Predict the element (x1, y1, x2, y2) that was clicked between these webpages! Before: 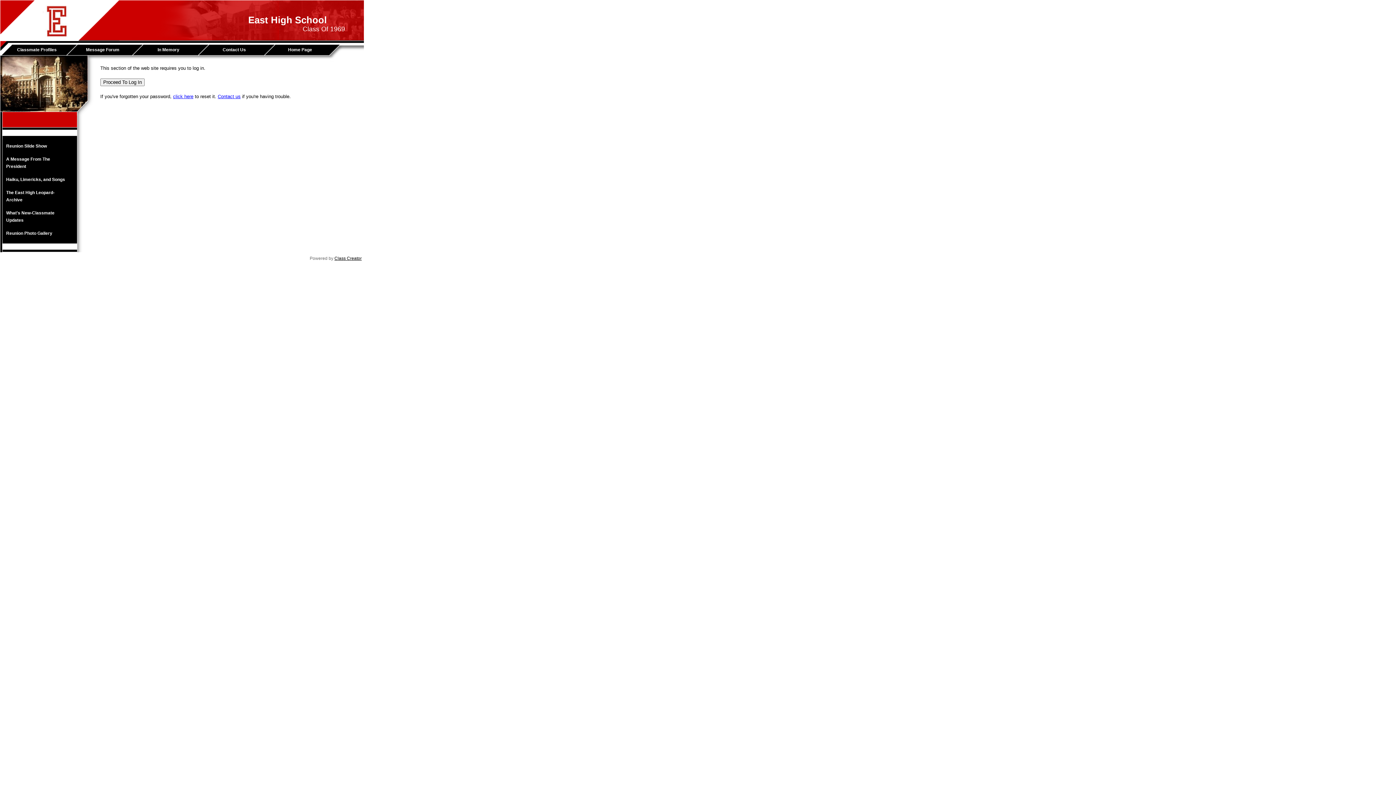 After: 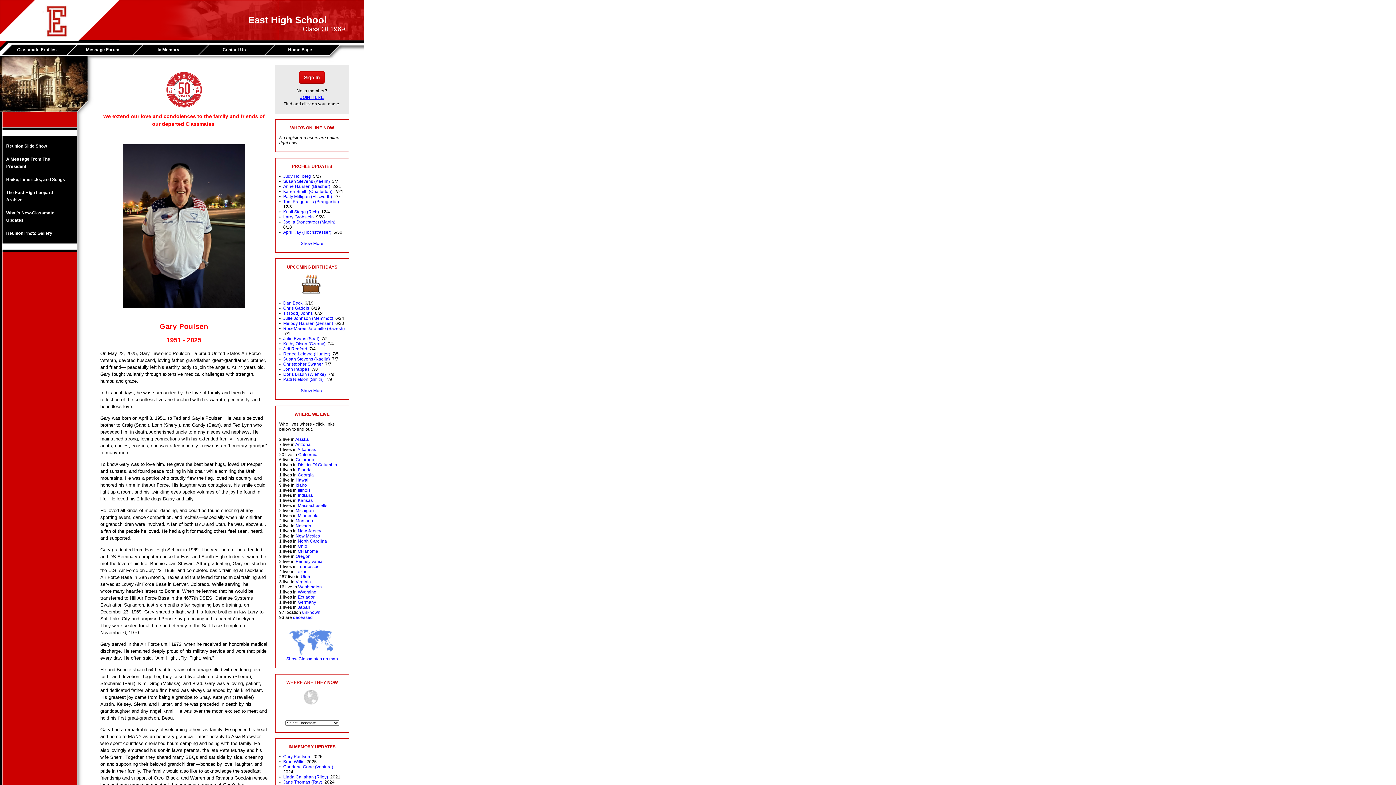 Action: label: Home Page bbox: (269, 44, 334, 54)